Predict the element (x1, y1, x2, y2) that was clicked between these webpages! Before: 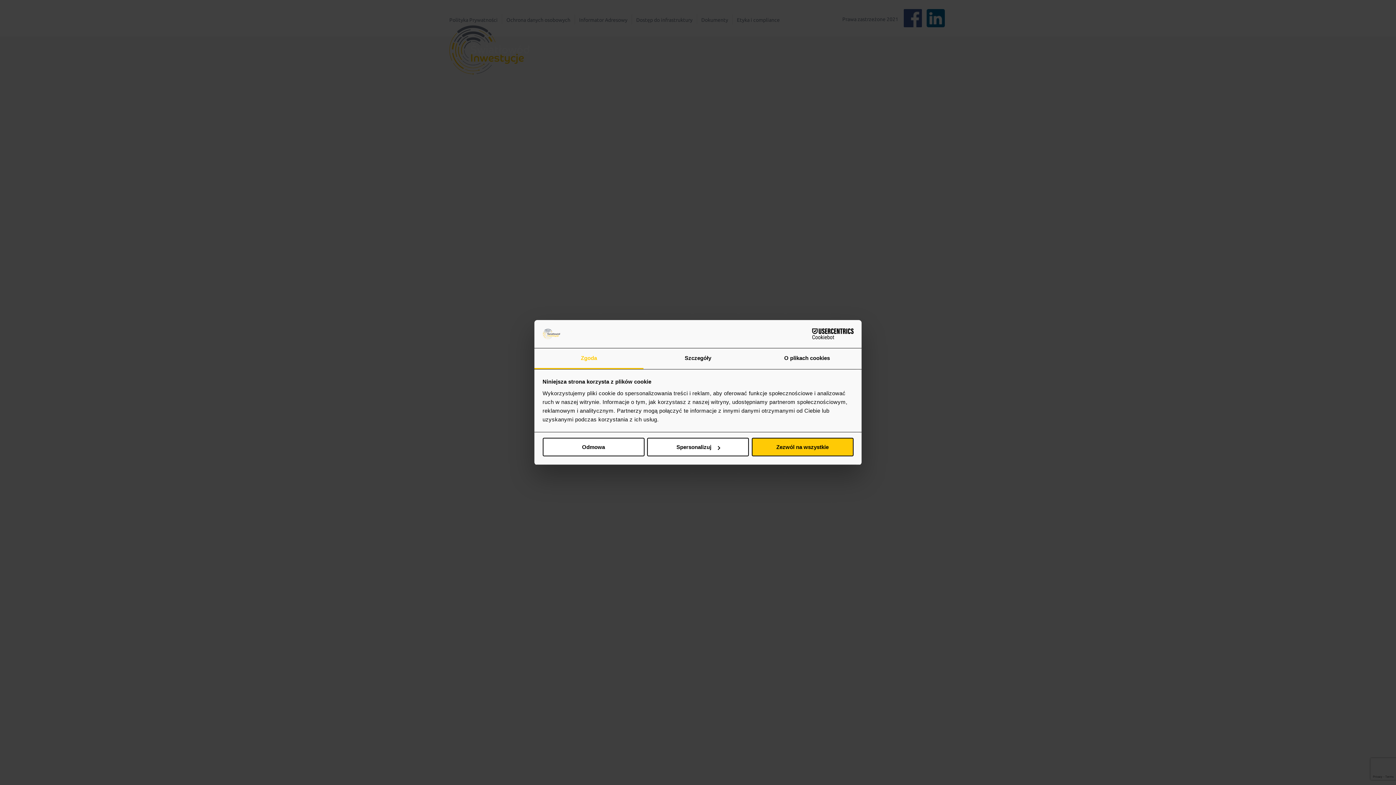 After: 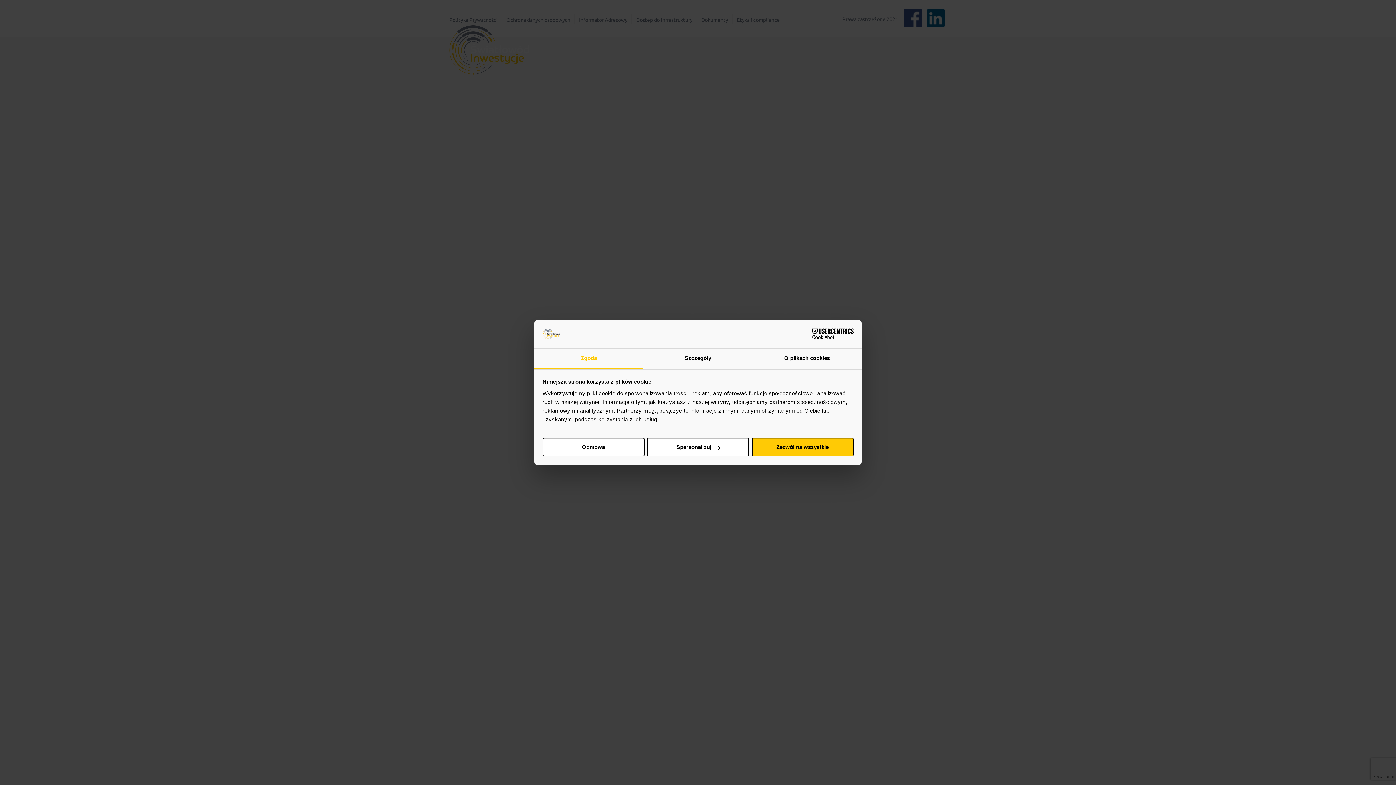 Action: label: Cookiebot - opens in a new window bbox: (790, 328, 853, 339)